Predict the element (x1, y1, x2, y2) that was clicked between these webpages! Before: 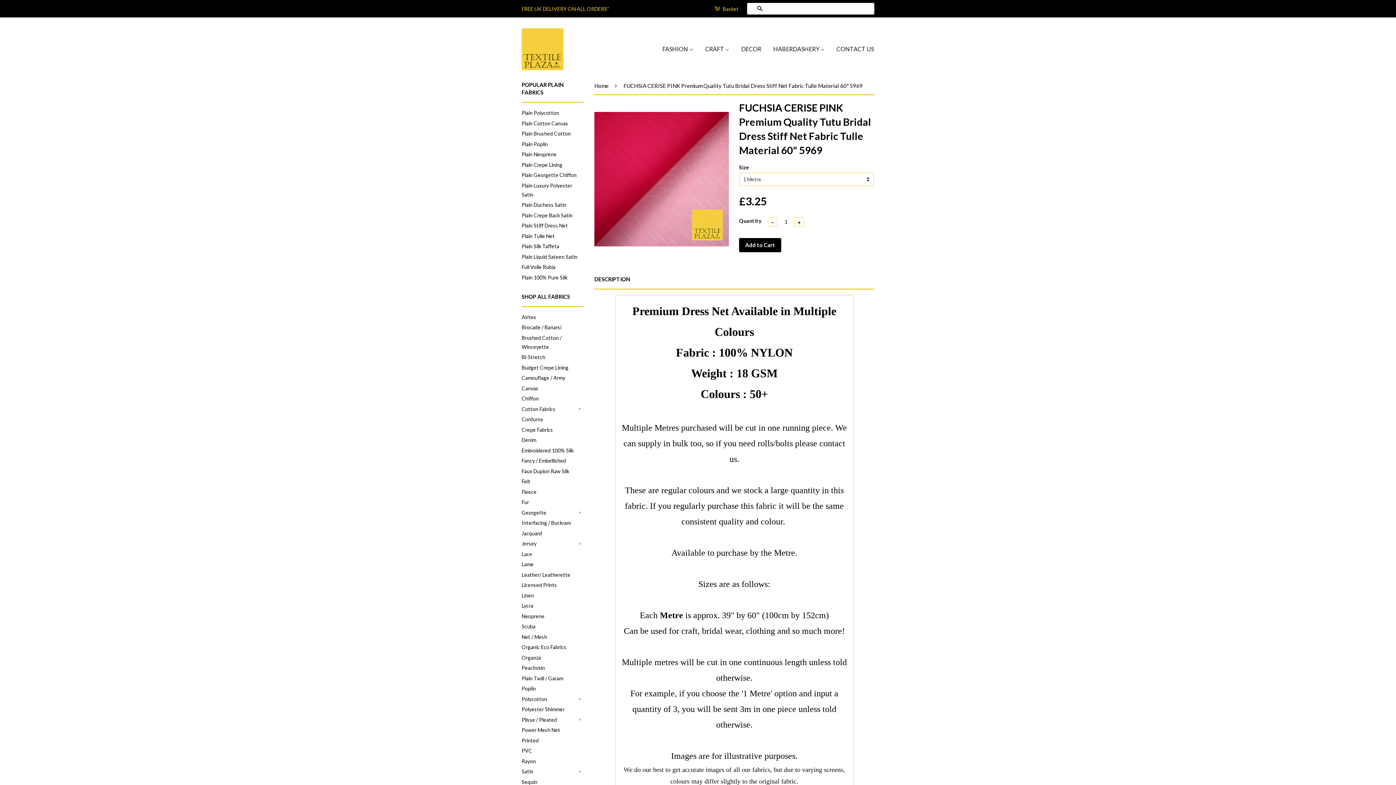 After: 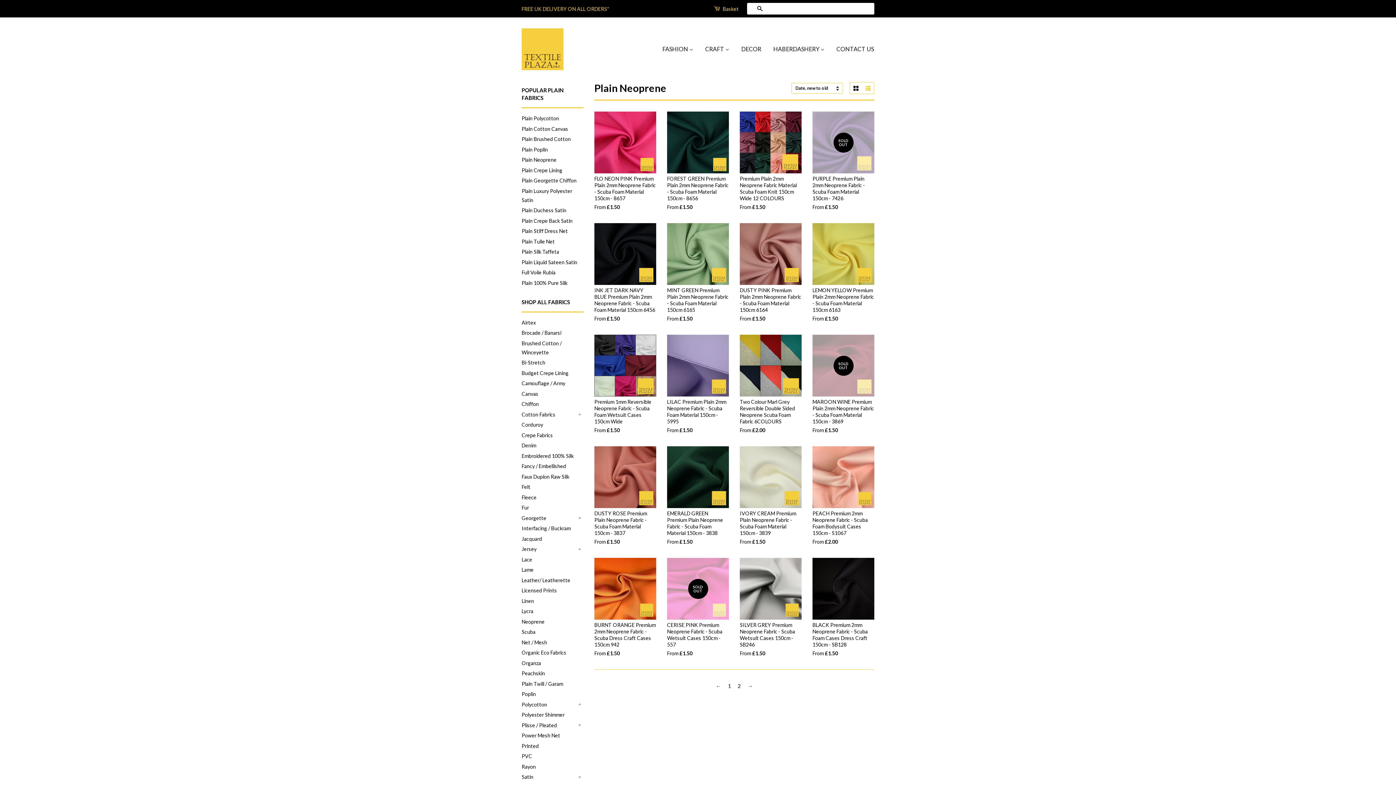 Action: bbox: (521, 151, 556, 157) label: Plain Neoprene